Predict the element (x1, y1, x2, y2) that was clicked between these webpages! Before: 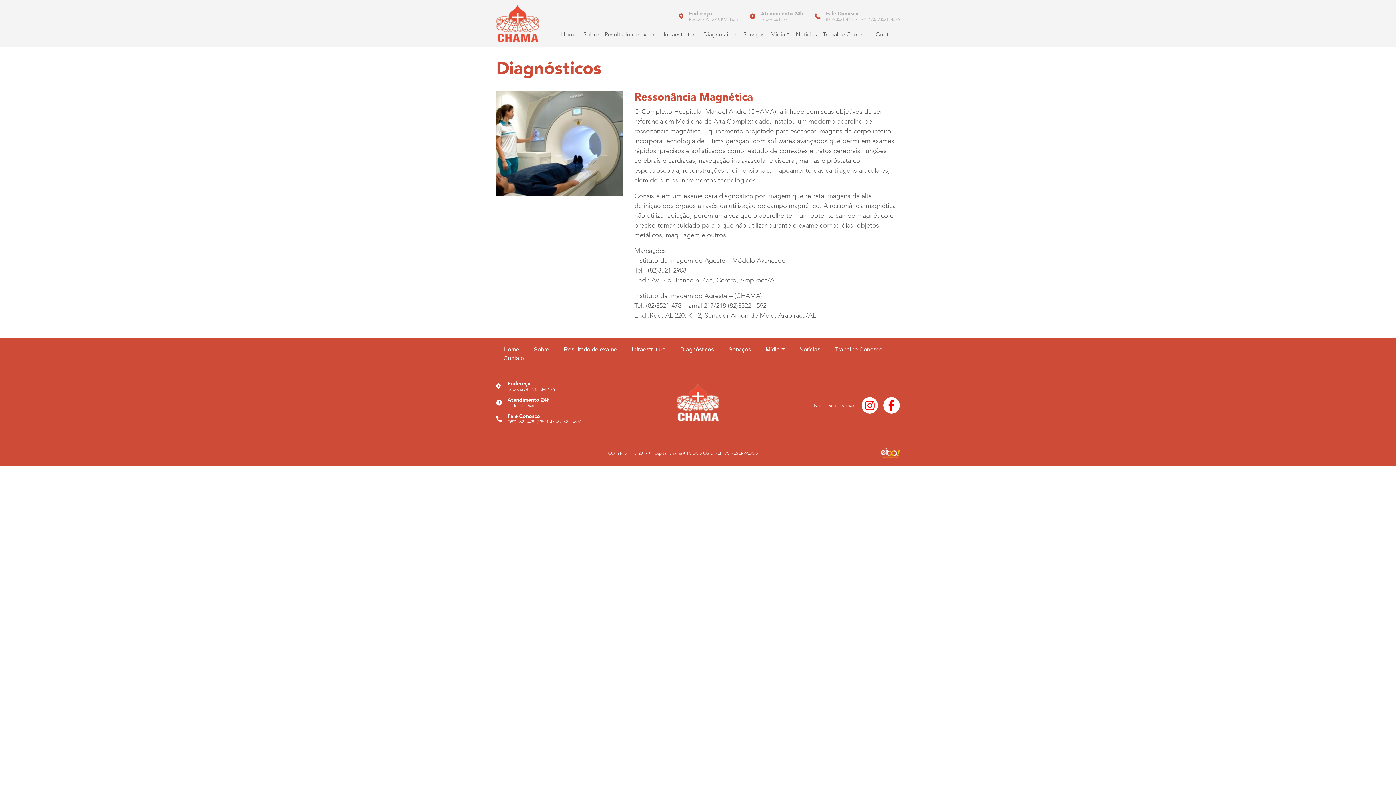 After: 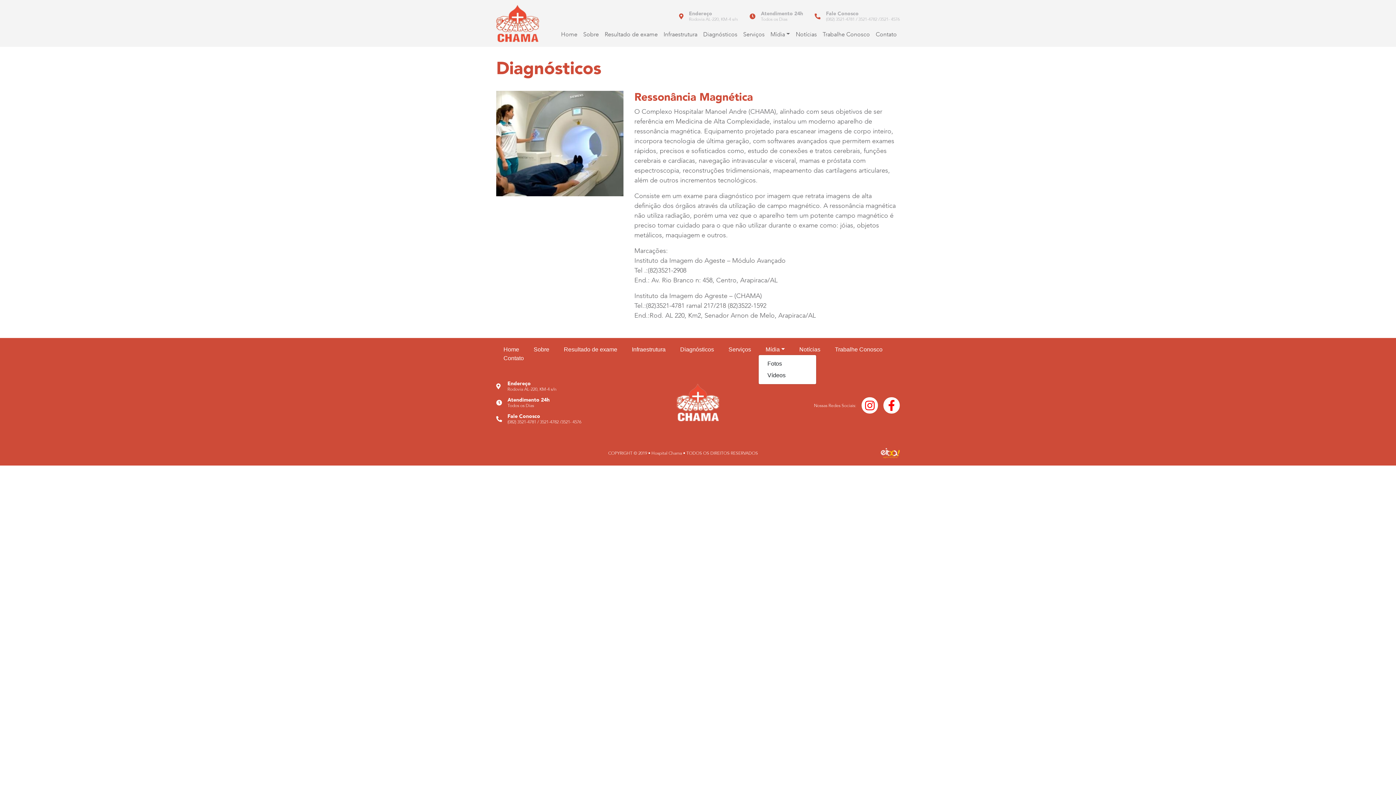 Action: bbox: (758, 345, 792, 354) label: Mídia